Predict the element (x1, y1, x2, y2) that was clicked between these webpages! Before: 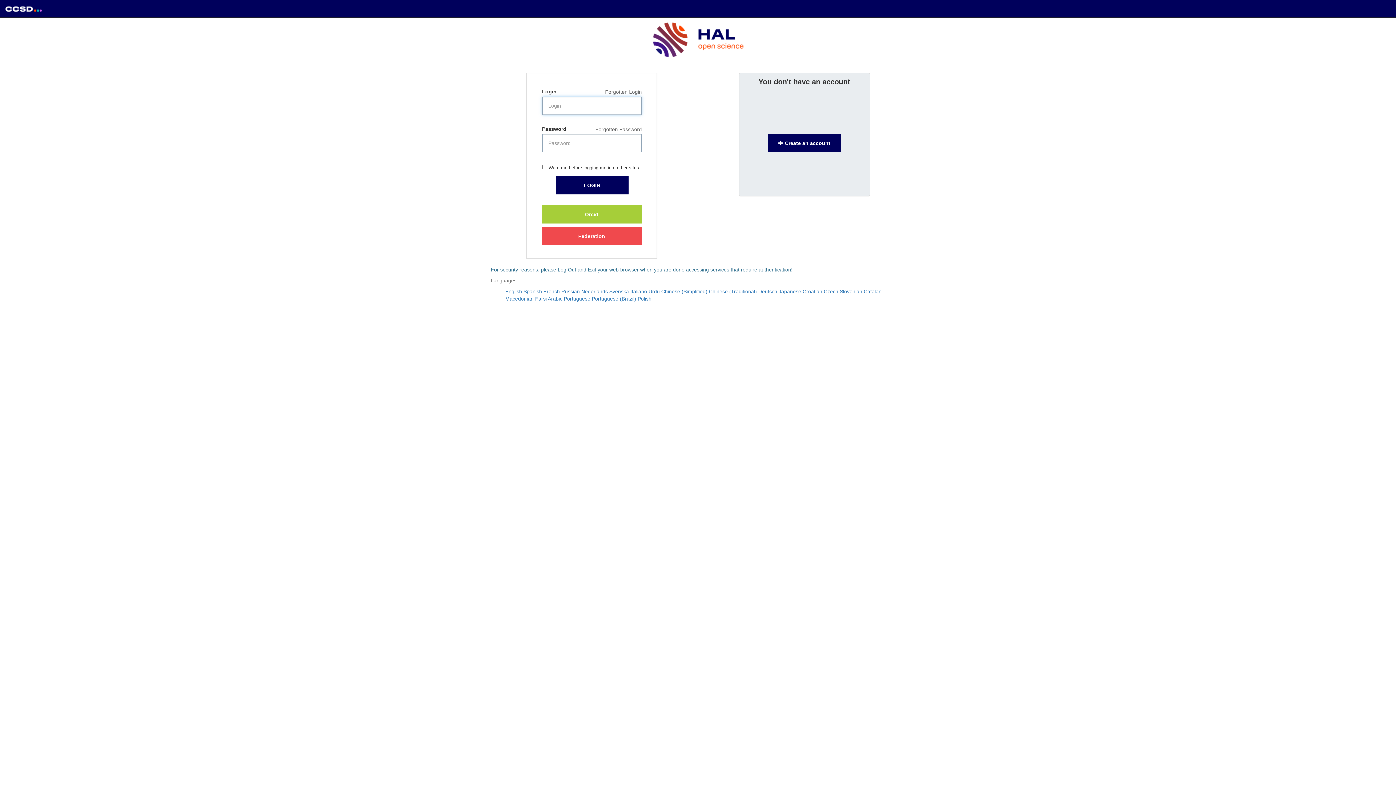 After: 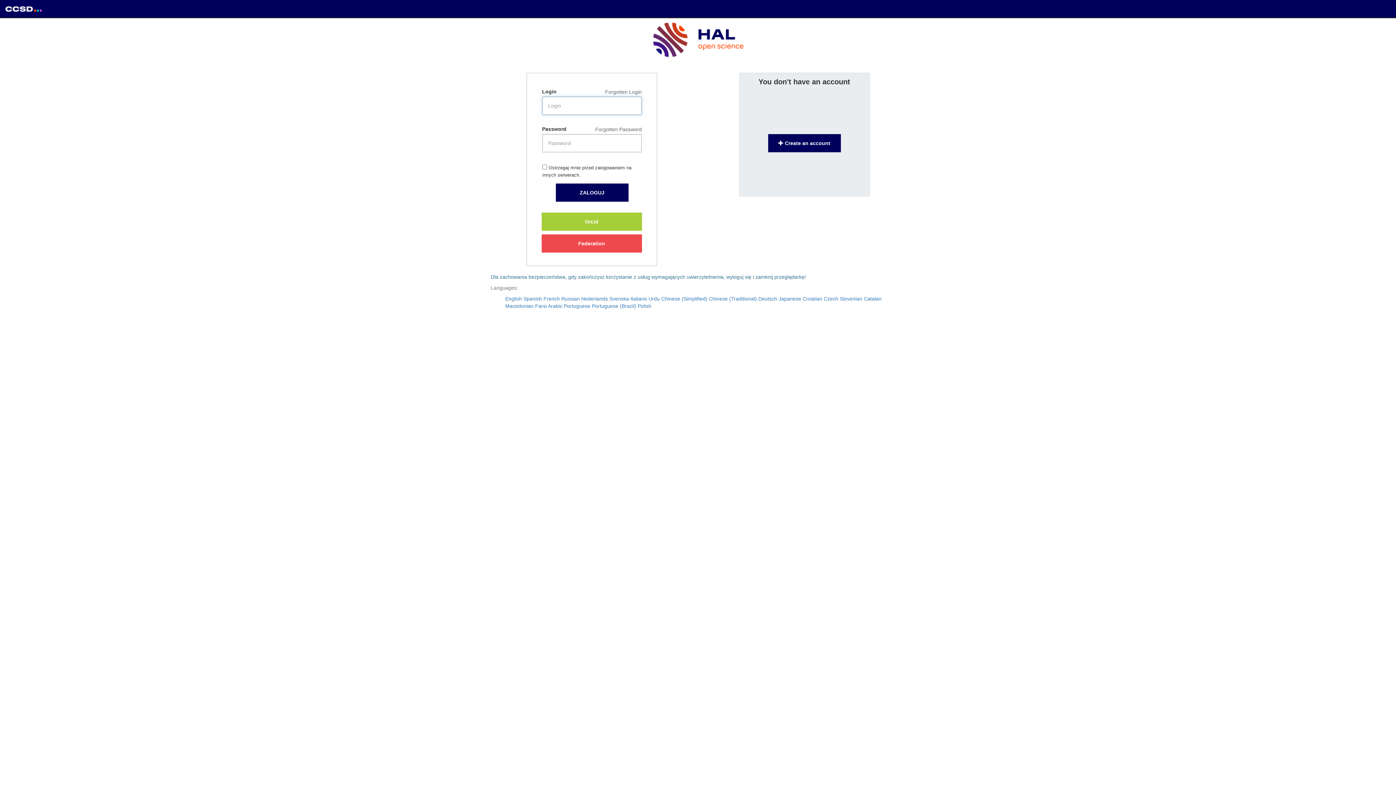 Action: label: Polish bbox: (637, 296, 651, 301)